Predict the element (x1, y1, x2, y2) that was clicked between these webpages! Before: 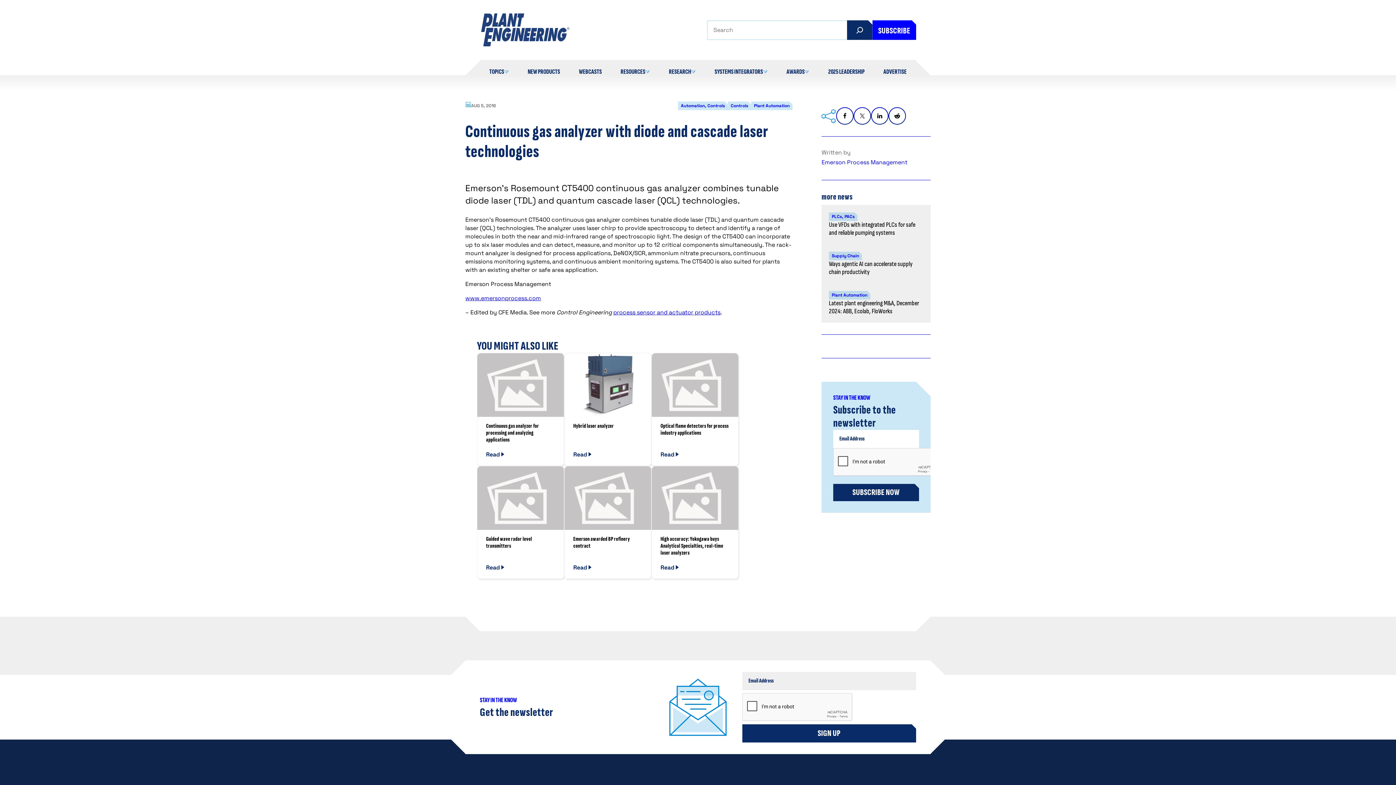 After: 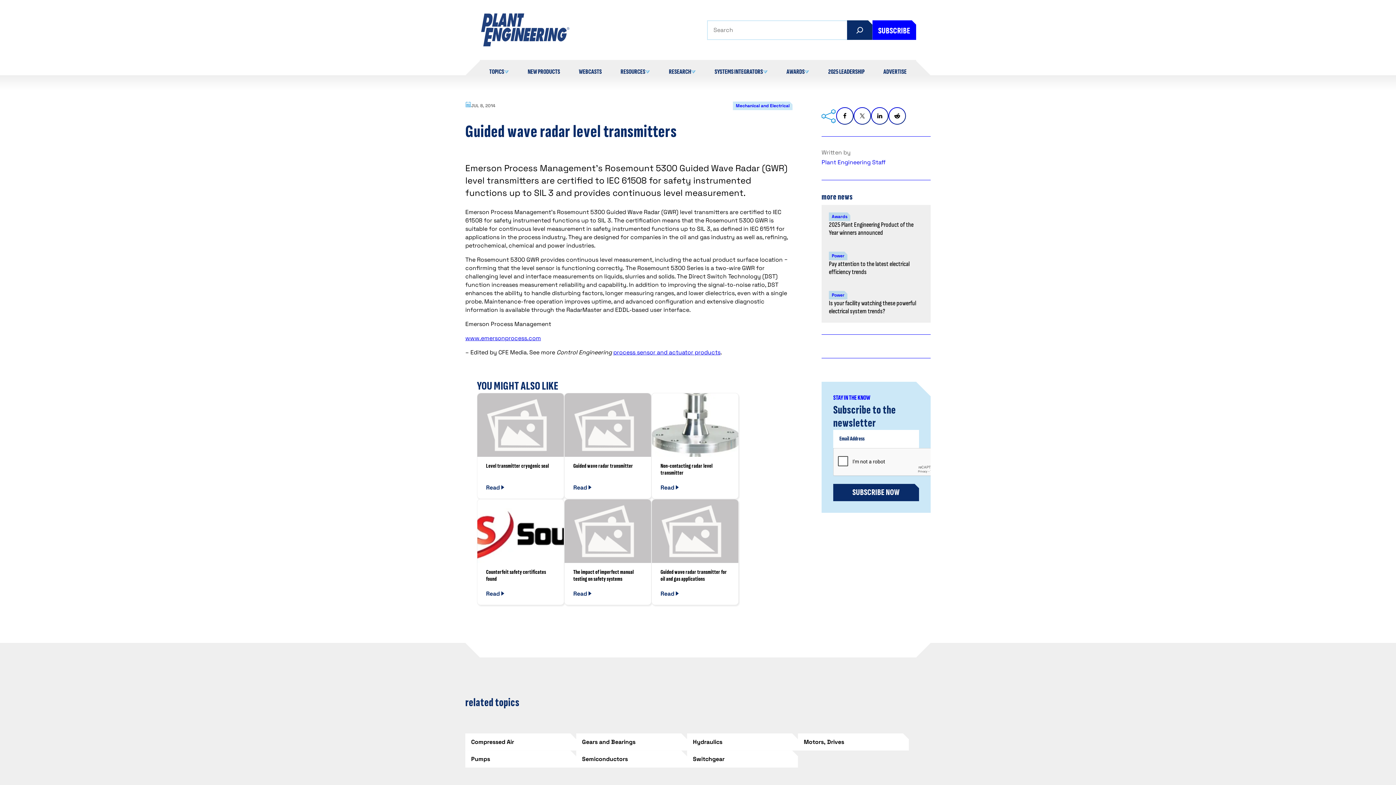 Action: bbox: (477, 466, 564, 530)